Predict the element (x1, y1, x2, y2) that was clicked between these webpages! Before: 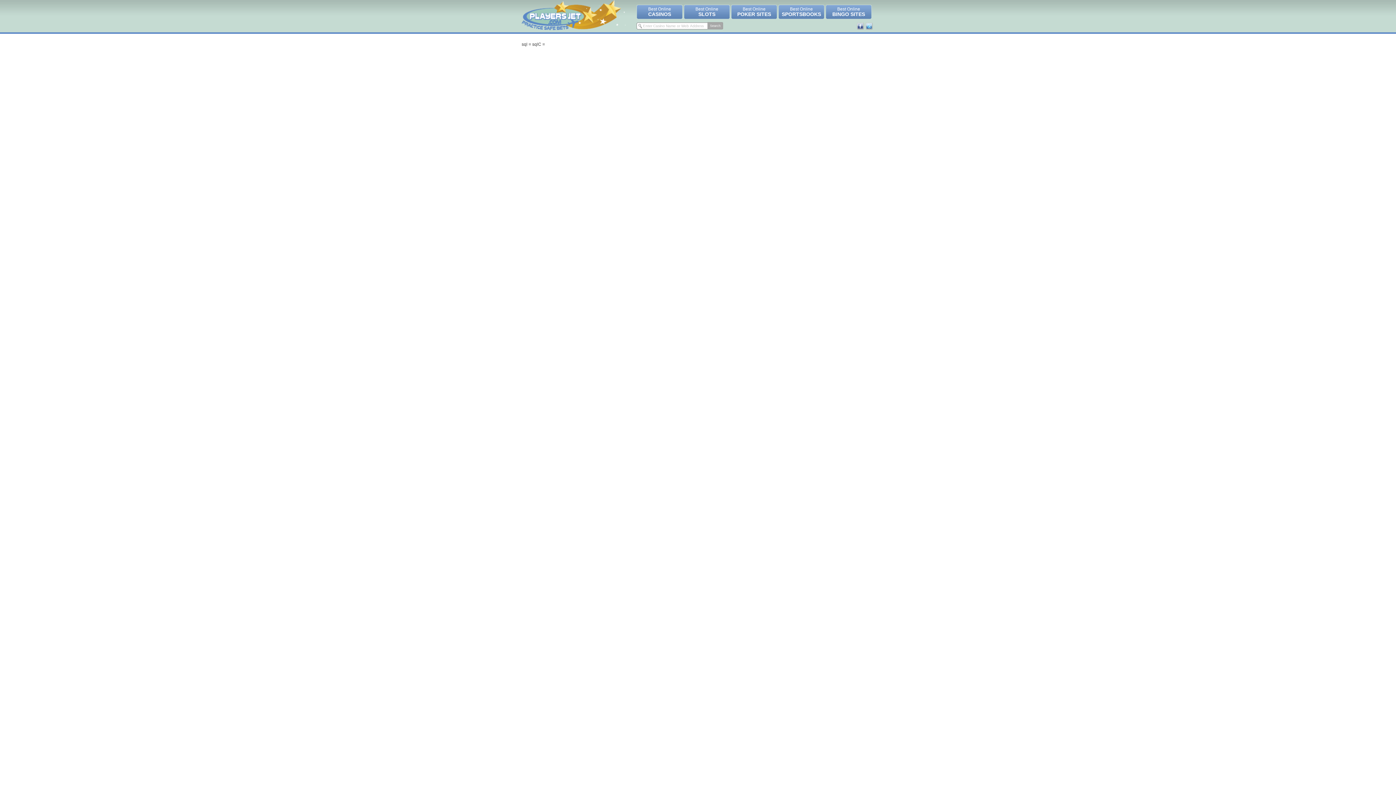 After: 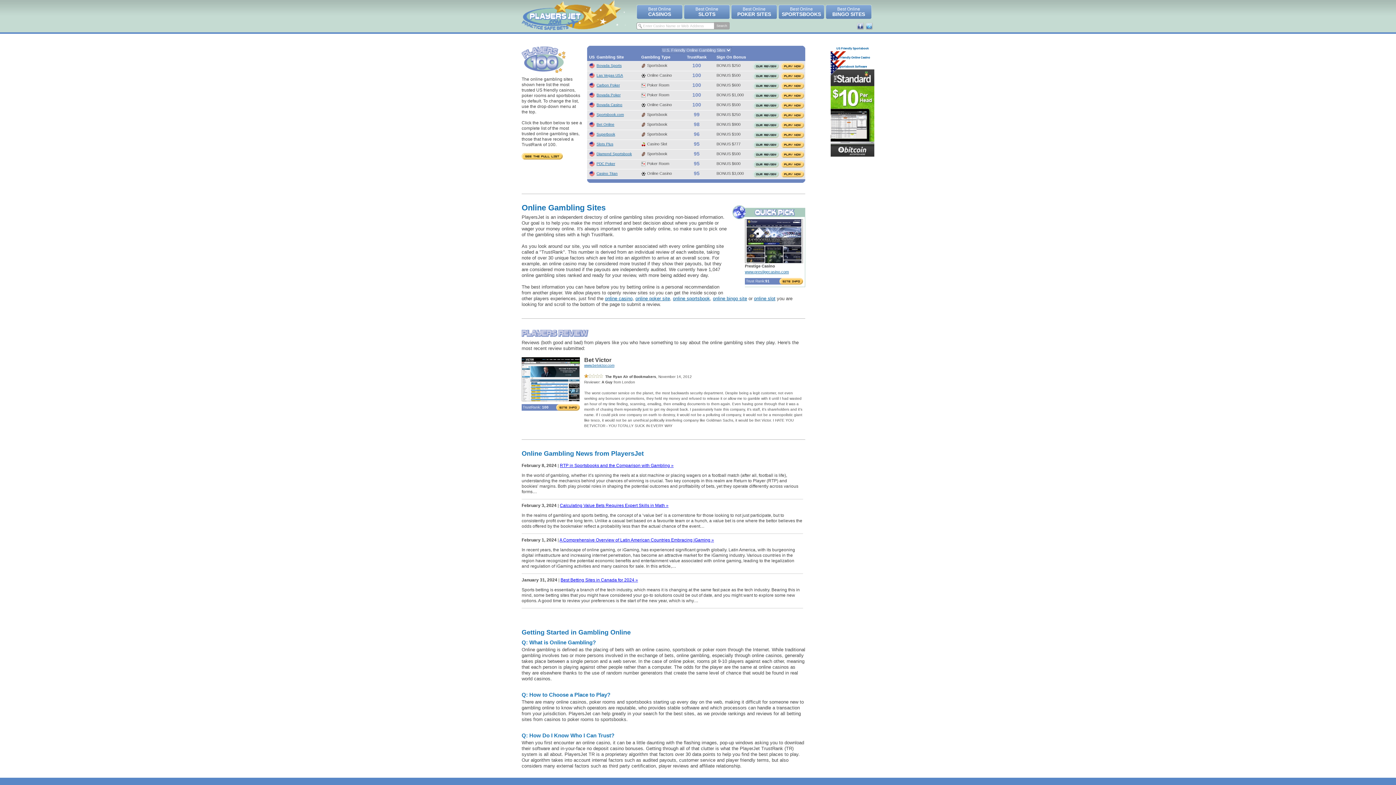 Action: bbox: (521, 26, 626, 31)